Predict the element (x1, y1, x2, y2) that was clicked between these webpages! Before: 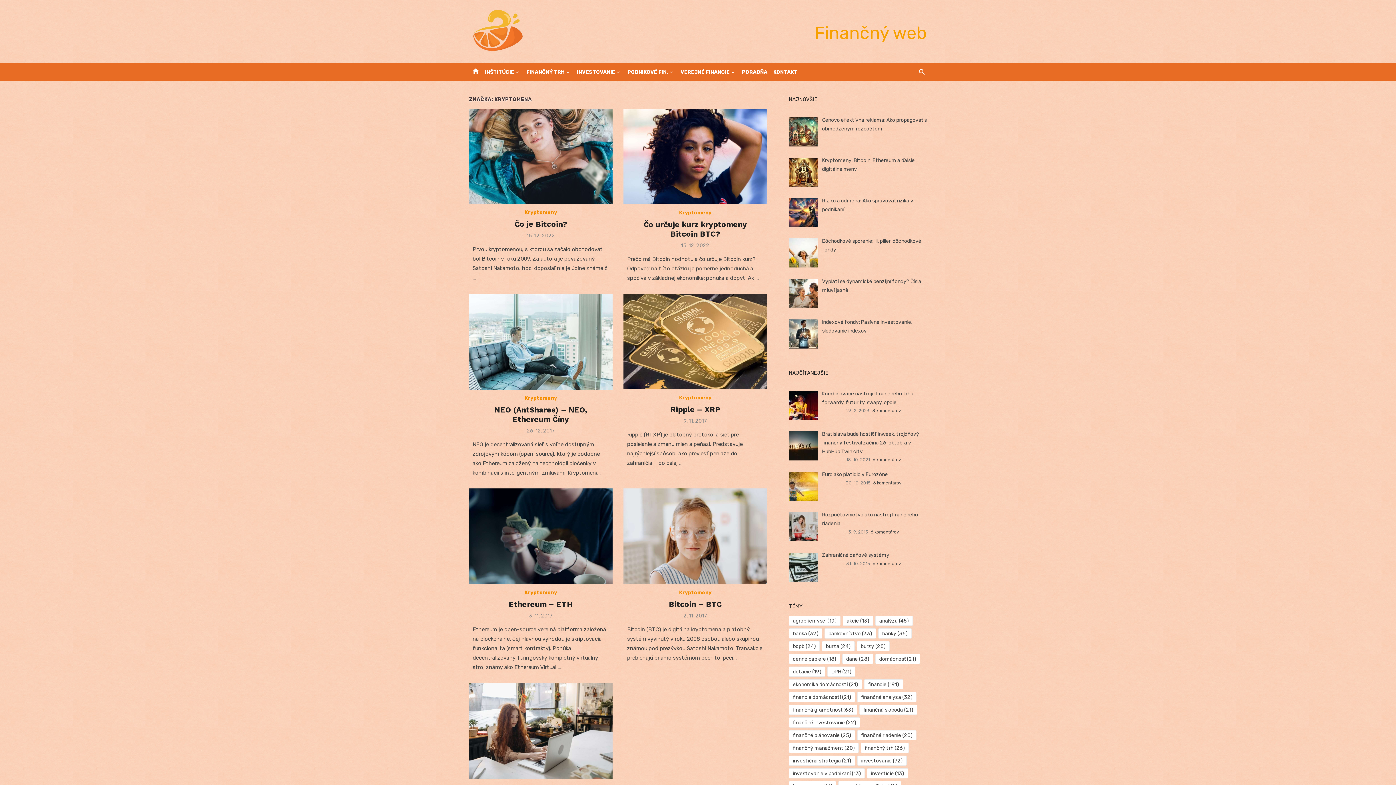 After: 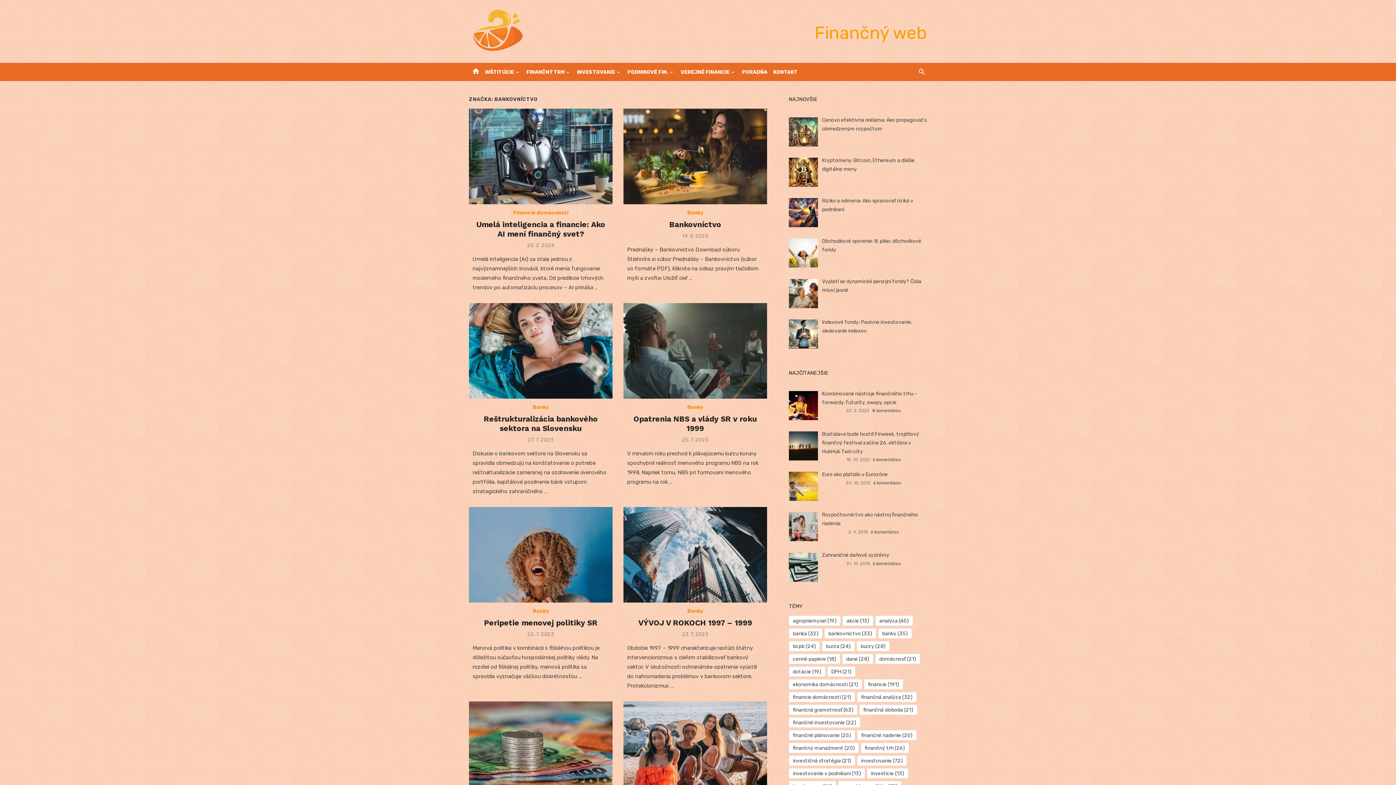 Action: label: bankovníctvo (33 položiek) bbox: (824, 628, 876, 638)